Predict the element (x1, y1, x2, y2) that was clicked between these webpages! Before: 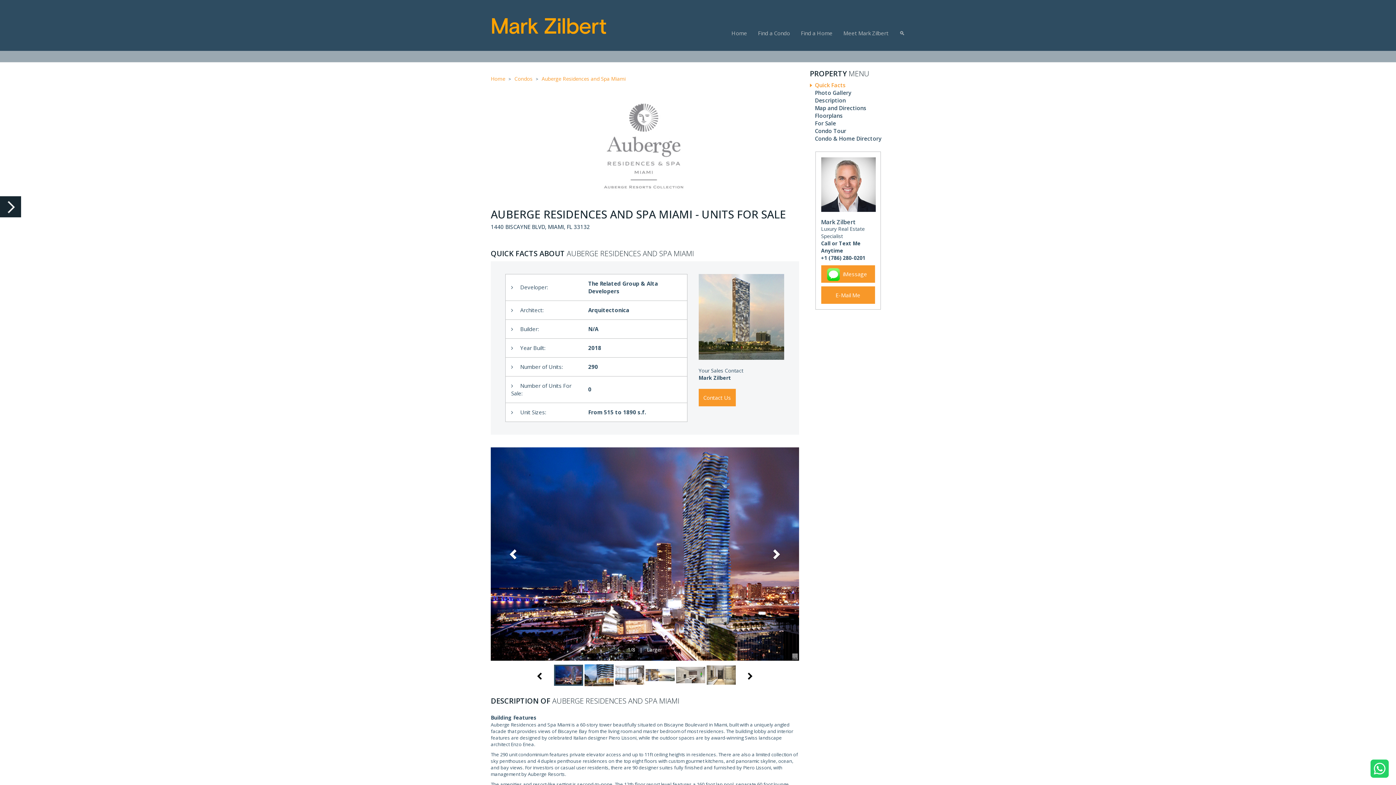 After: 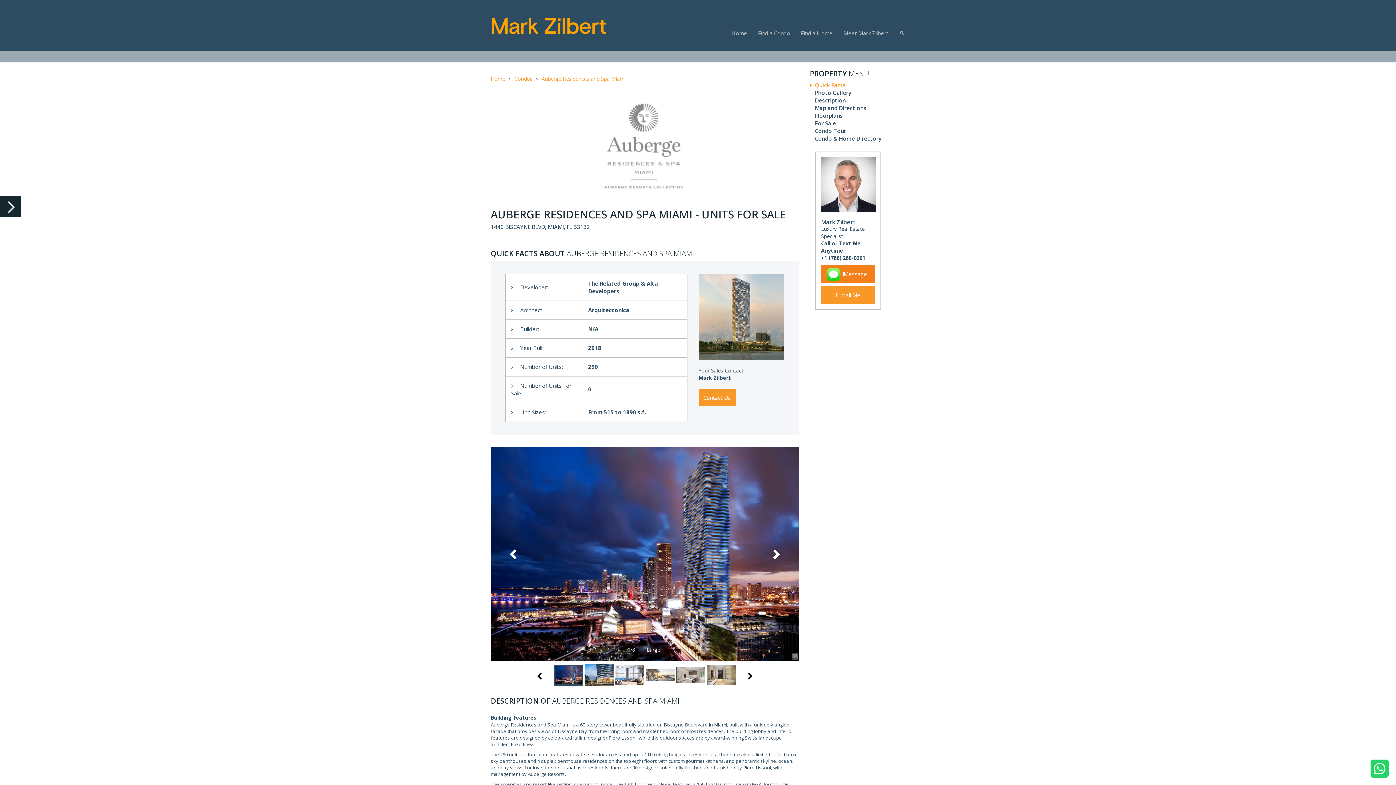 Action: label:   iMessage bbox: (821, 265, 875, 282)